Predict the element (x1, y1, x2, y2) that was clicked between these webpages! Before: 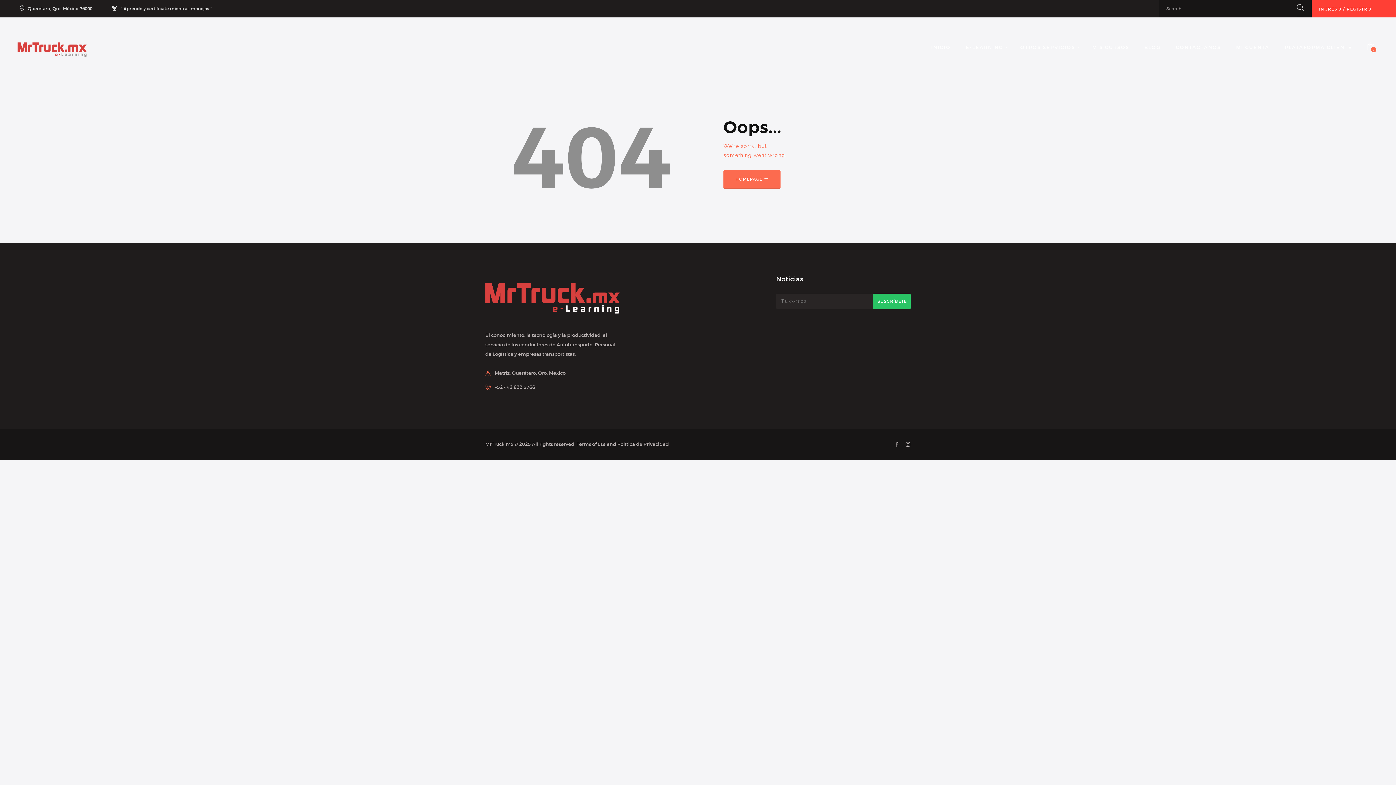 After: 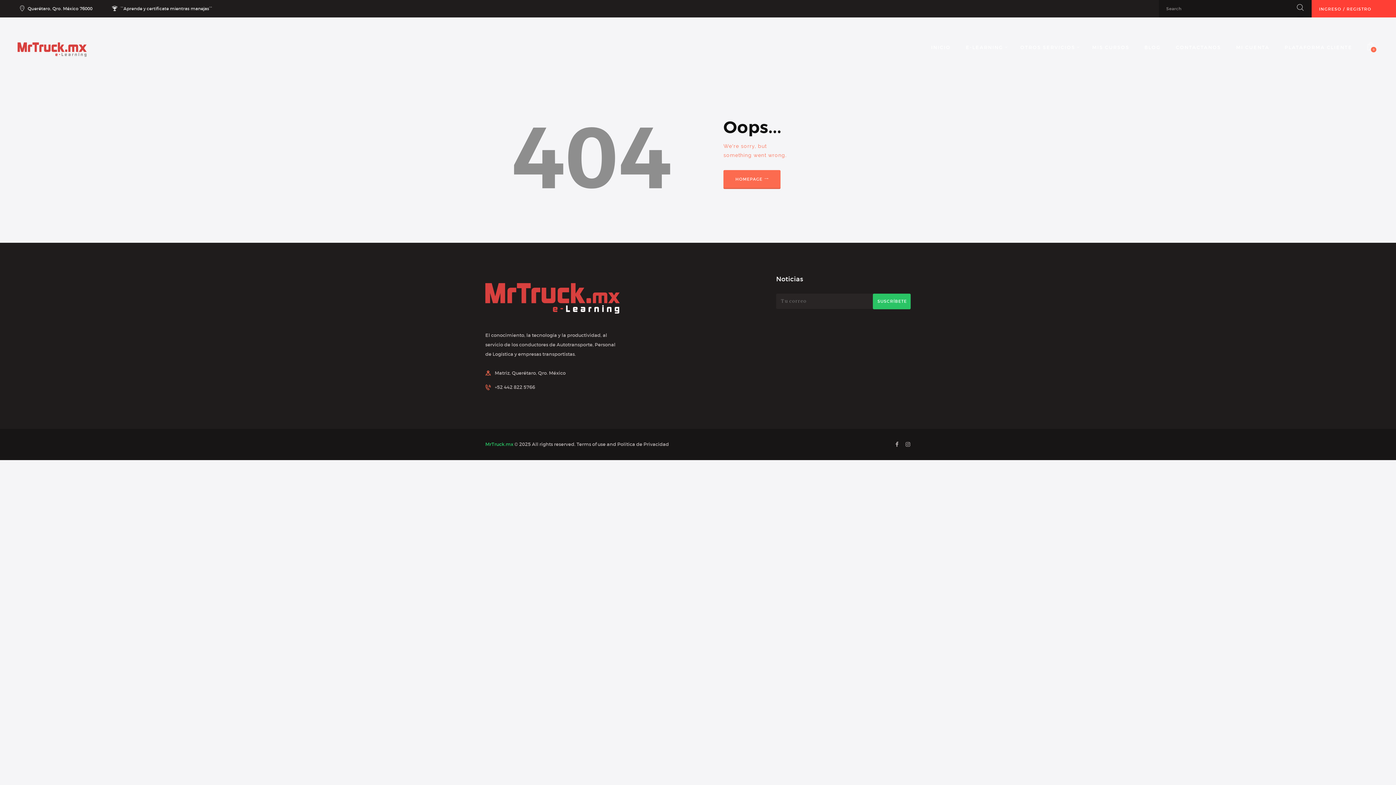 Action: bbox: (485, 441, 513, 447) label: MrTruck.mx